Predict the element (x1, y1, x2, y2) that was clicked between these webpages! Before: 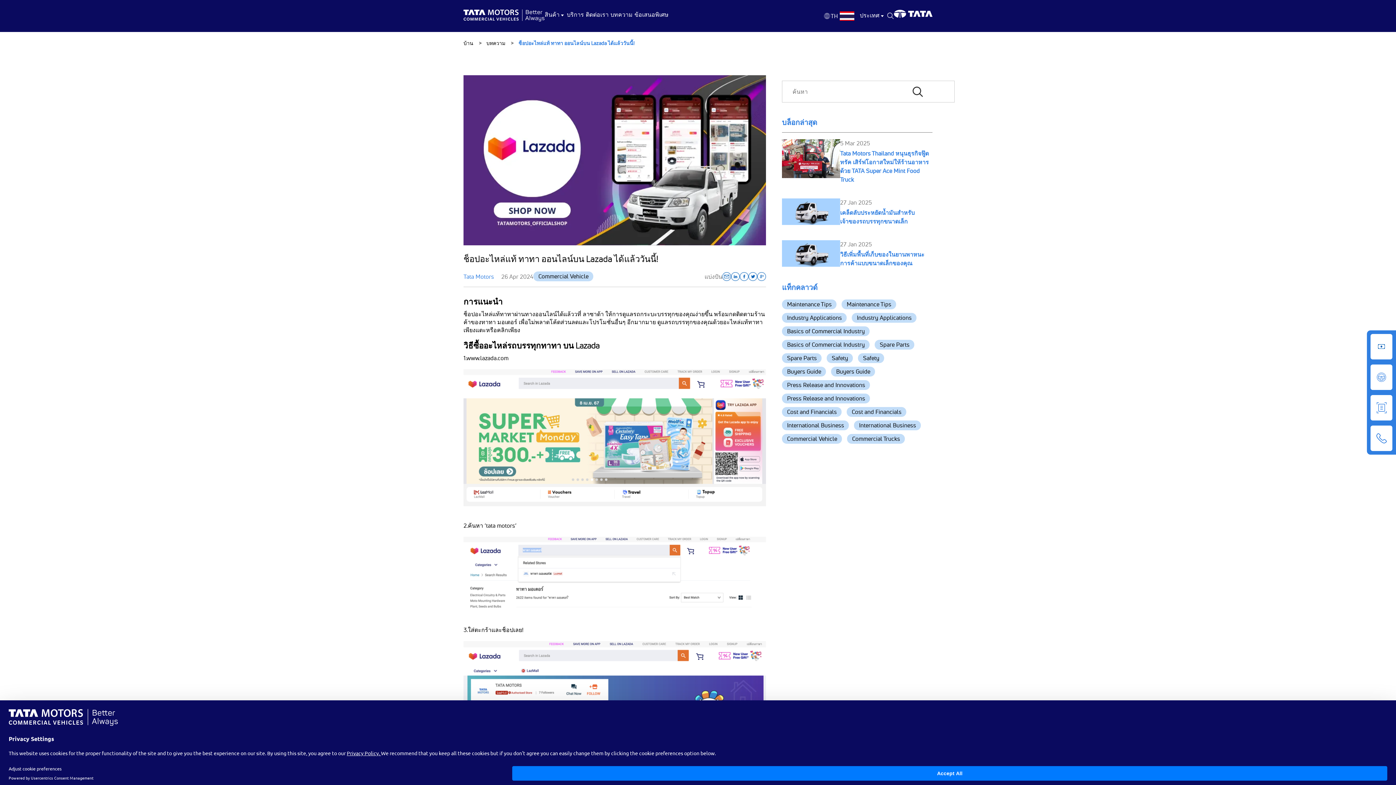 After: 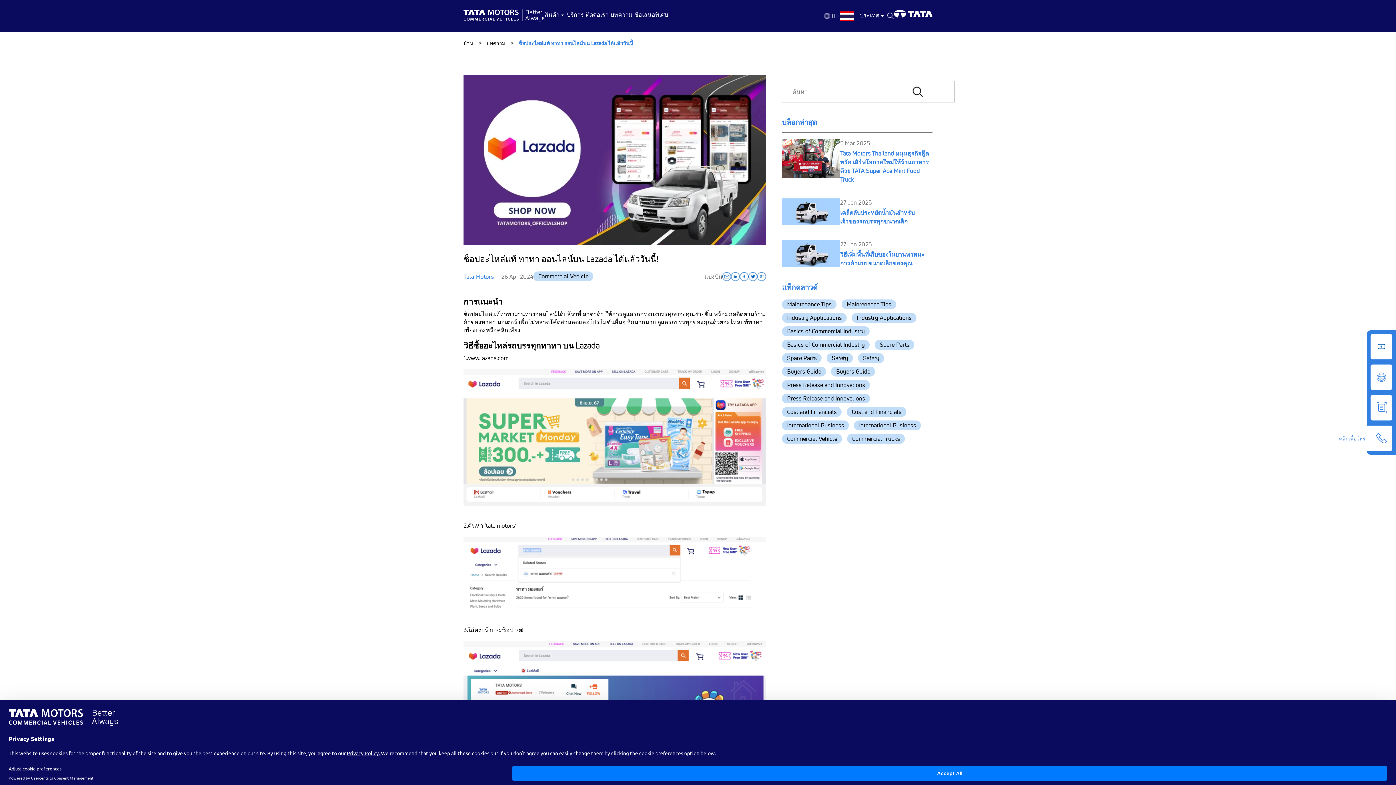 Action: bbox: (1367, 423, 1396, 454)